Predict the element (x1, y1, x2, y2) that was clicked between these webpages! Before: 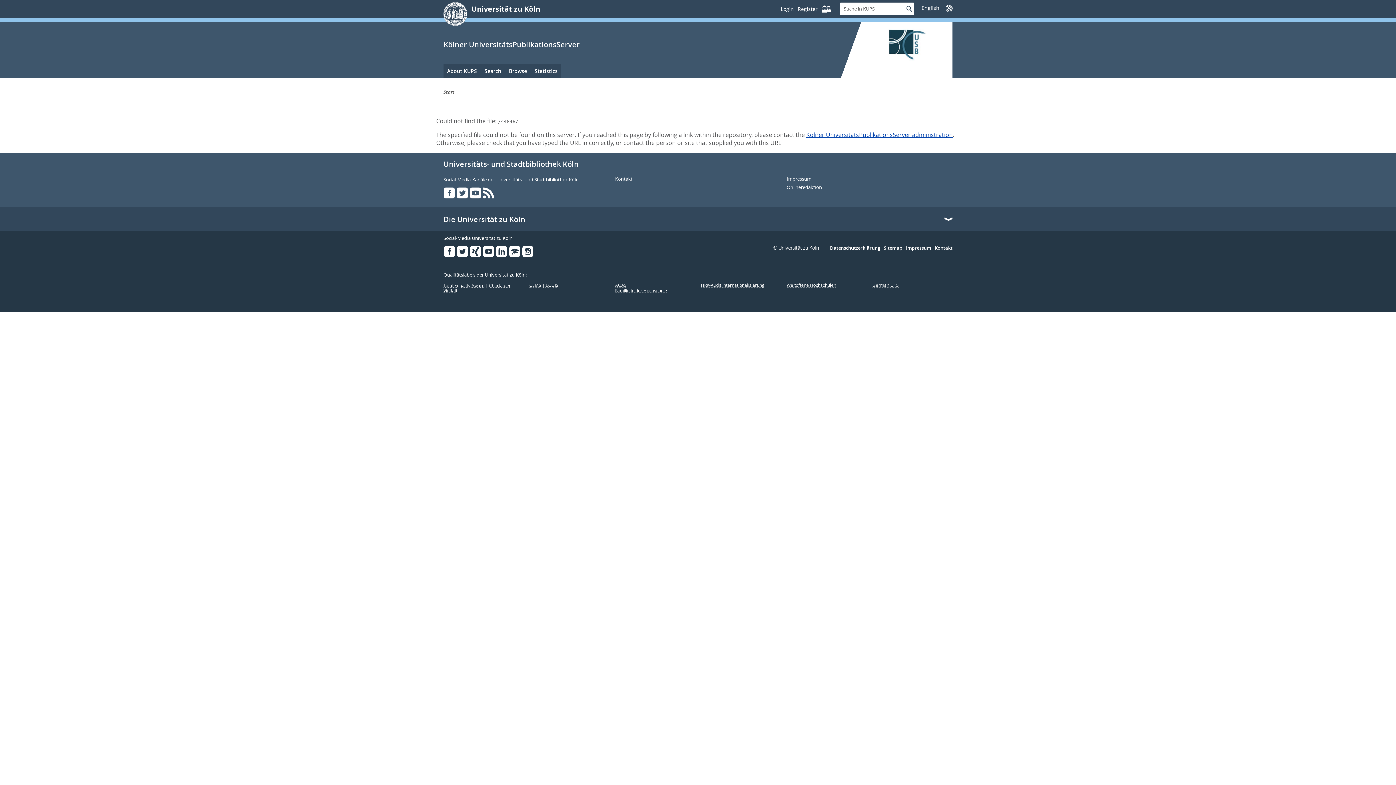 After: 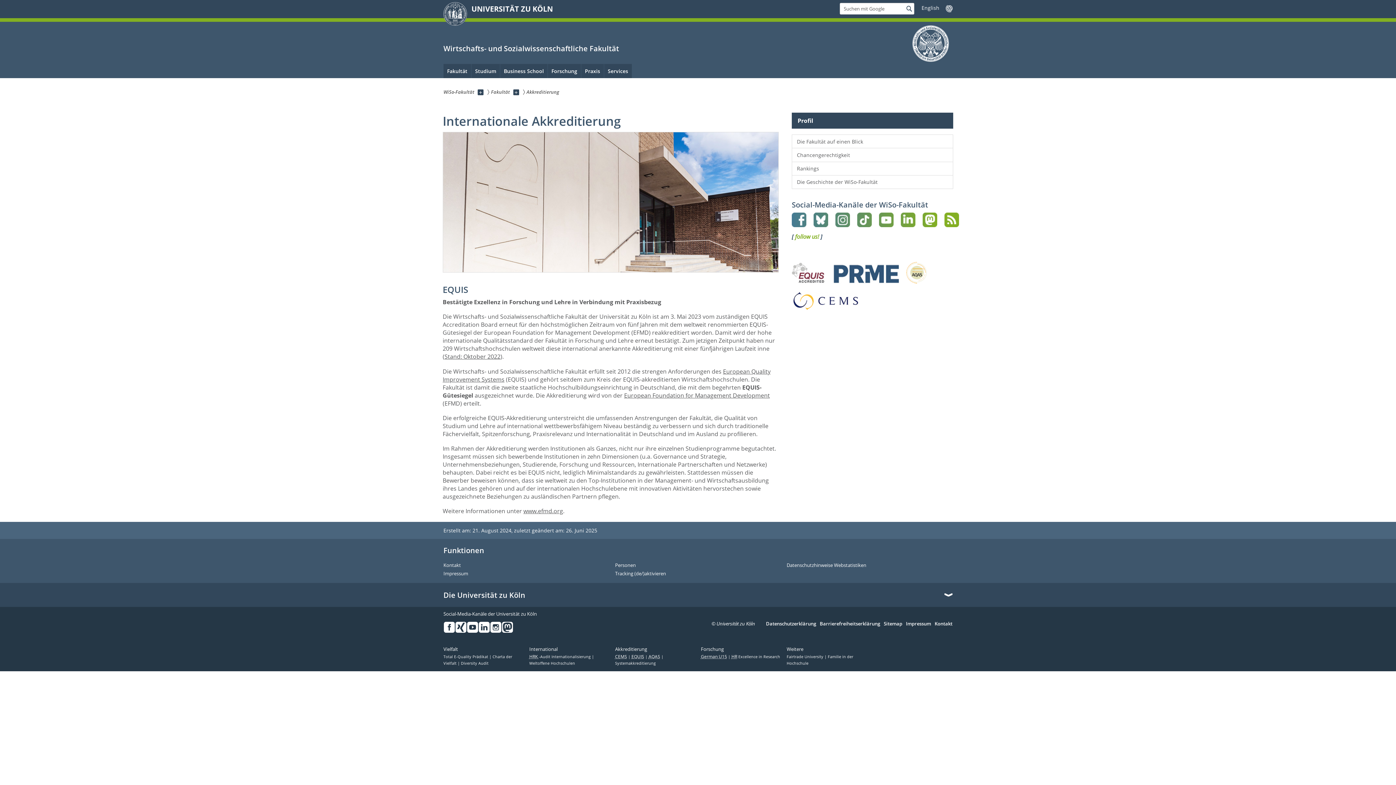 Action: bbox: (545, 282, 558, 287) label: EQUIS